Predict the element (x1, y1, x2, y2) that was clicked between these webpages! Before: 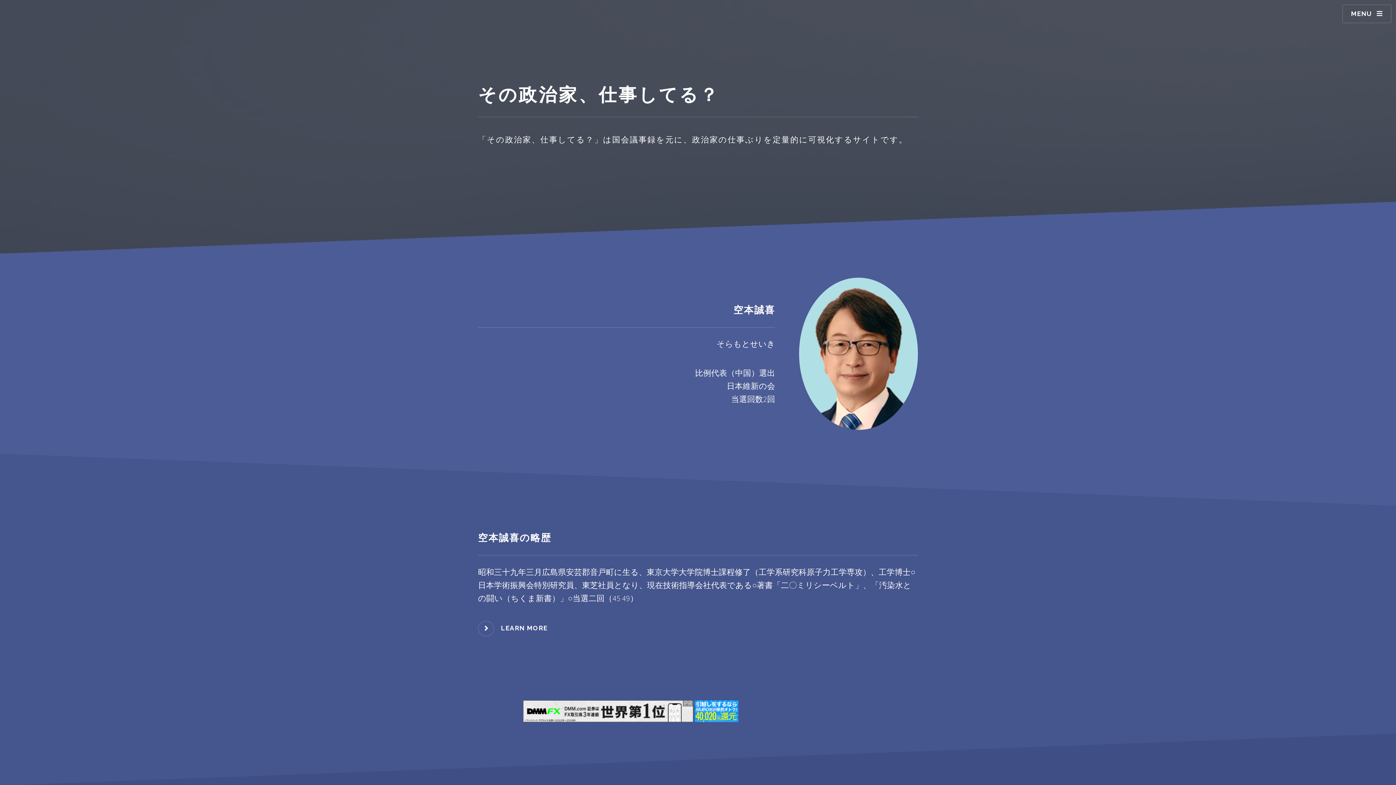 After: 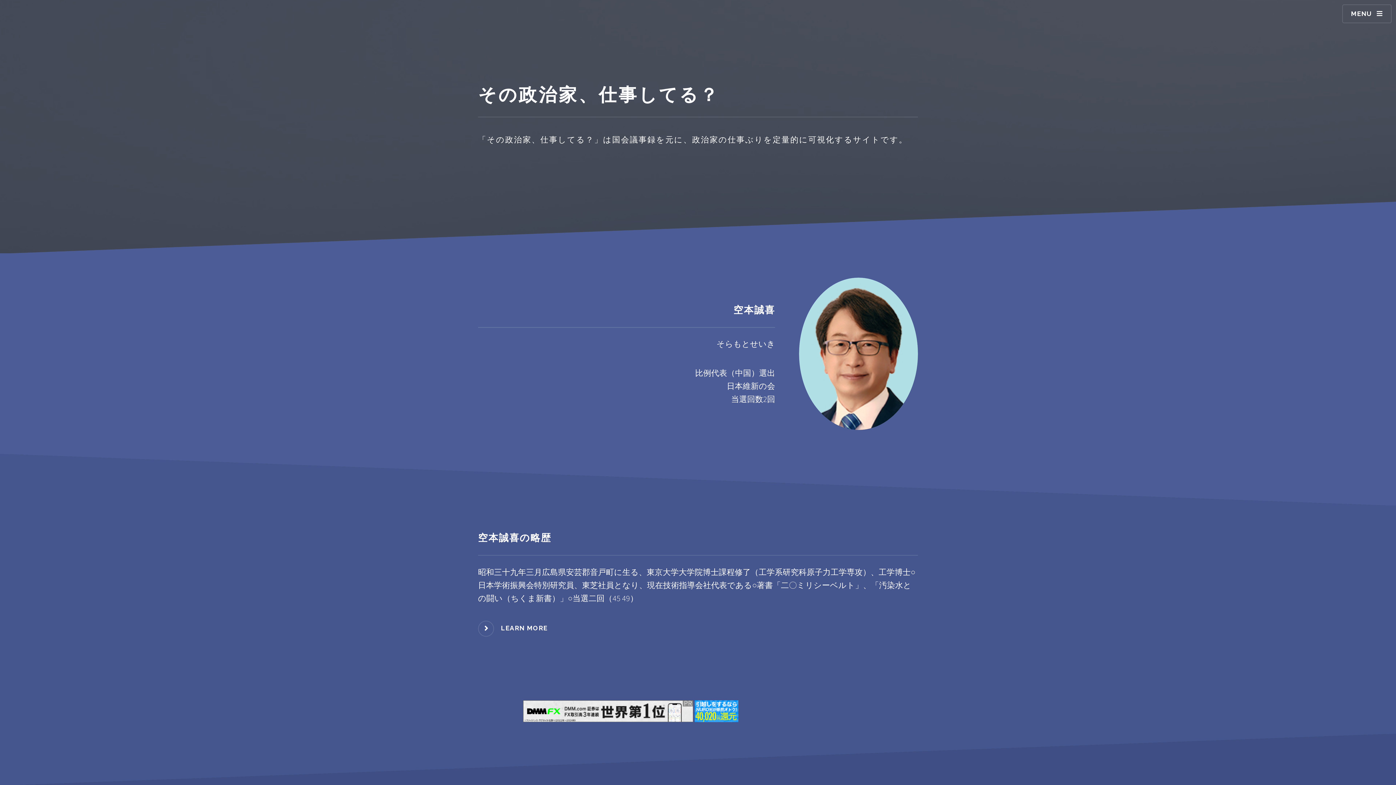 Action: bbox: (799, 277, 918, 430)